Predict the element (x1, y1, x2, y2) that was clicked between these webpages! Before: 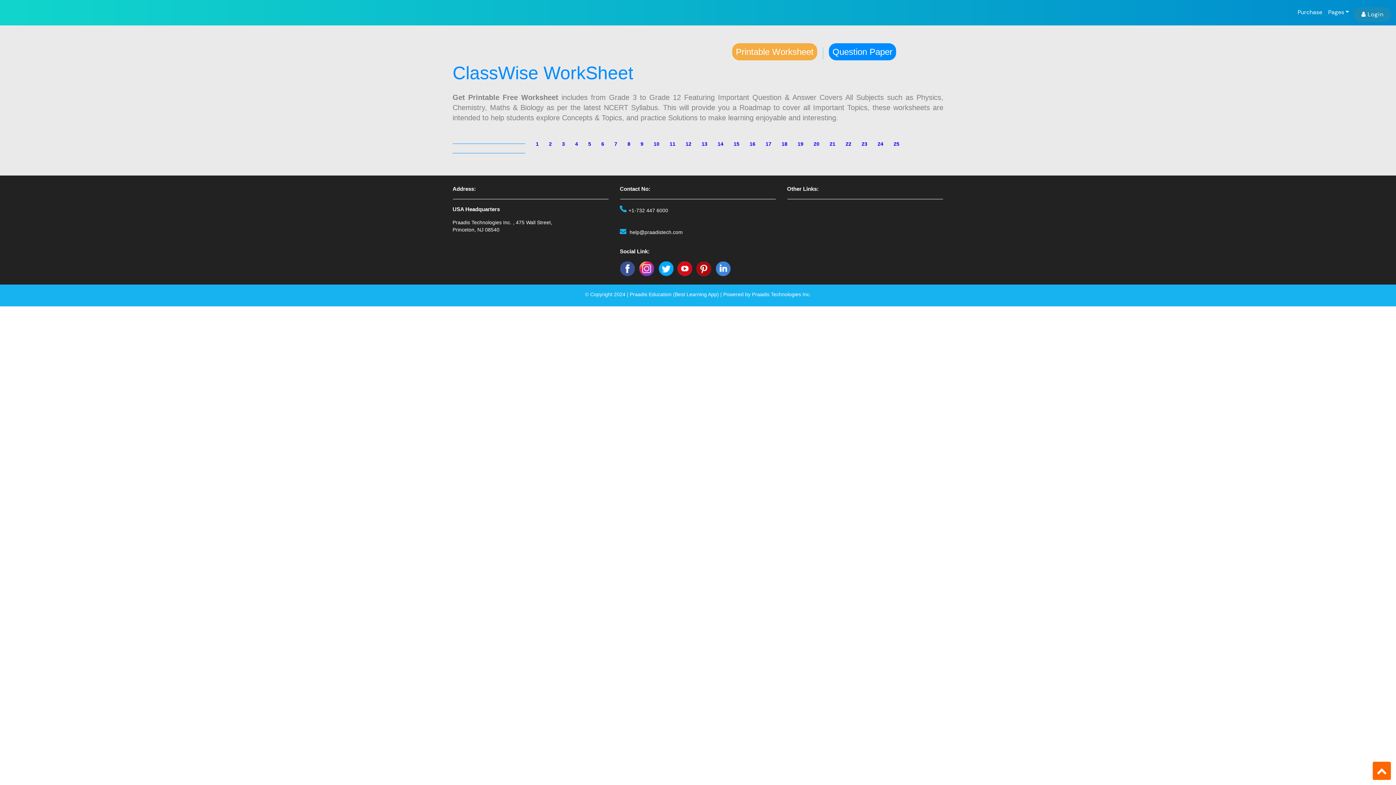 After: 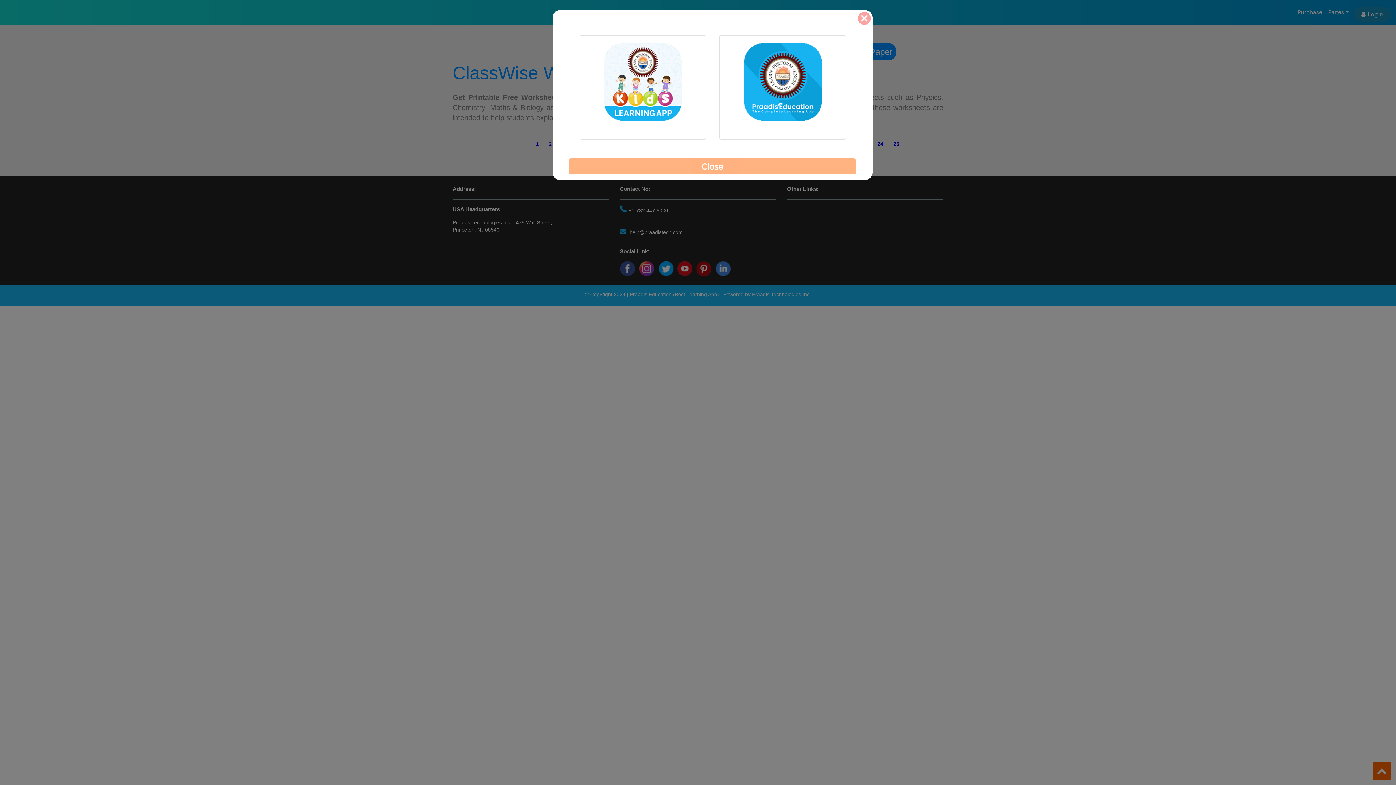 Action: label: Login bbox: (1354, 7, 1391, 21)